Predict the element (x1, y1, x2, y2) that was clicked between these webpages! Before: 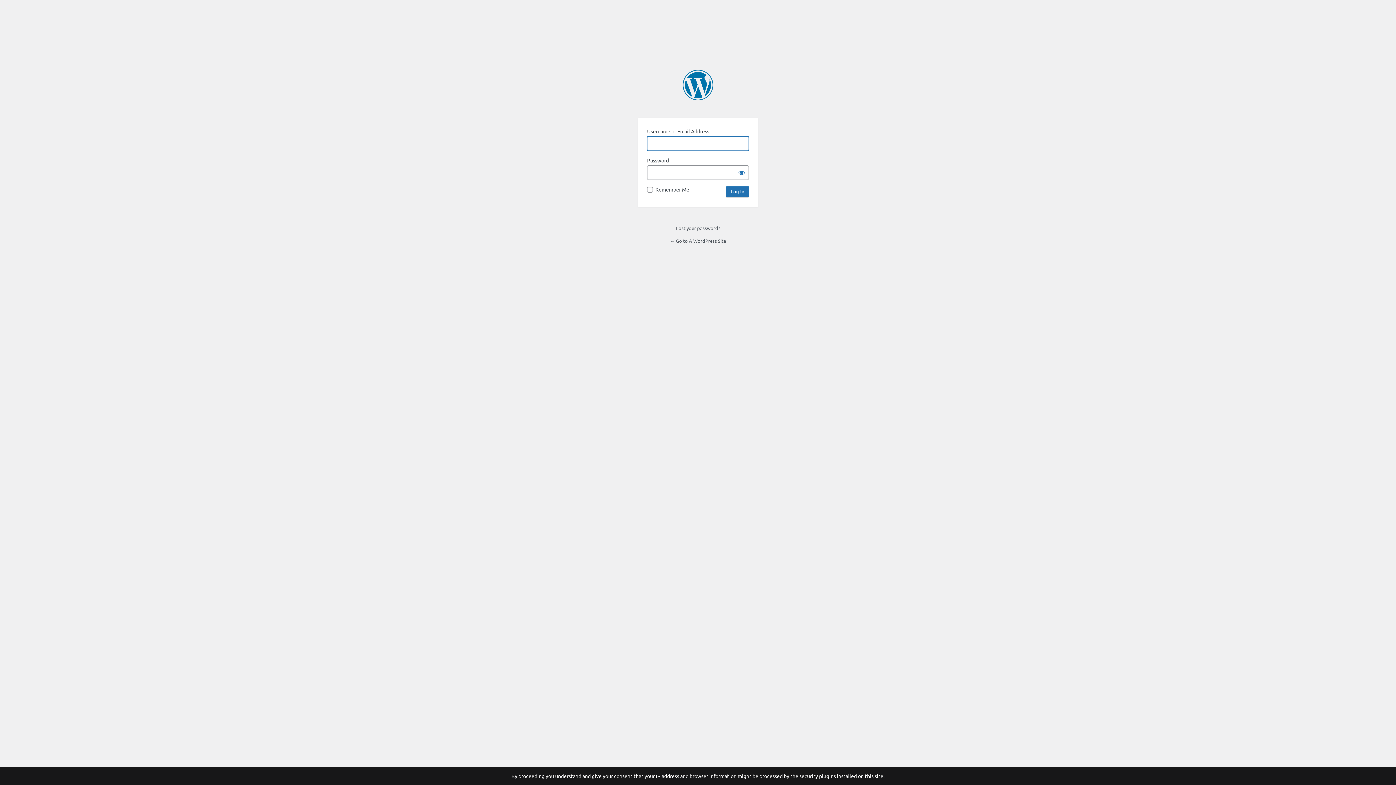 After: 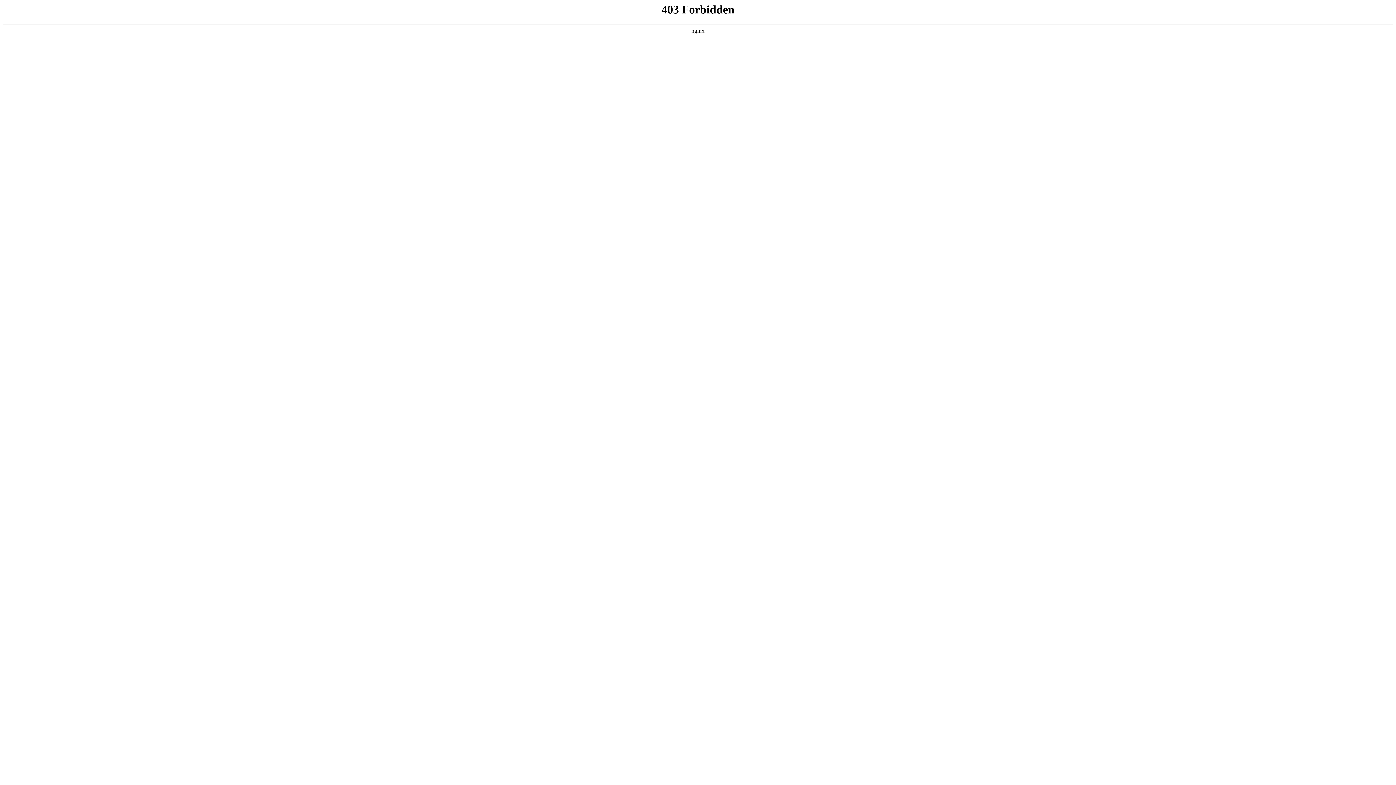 Action: label: Powered by WordPress bbox: (682, 69, 713, 100)